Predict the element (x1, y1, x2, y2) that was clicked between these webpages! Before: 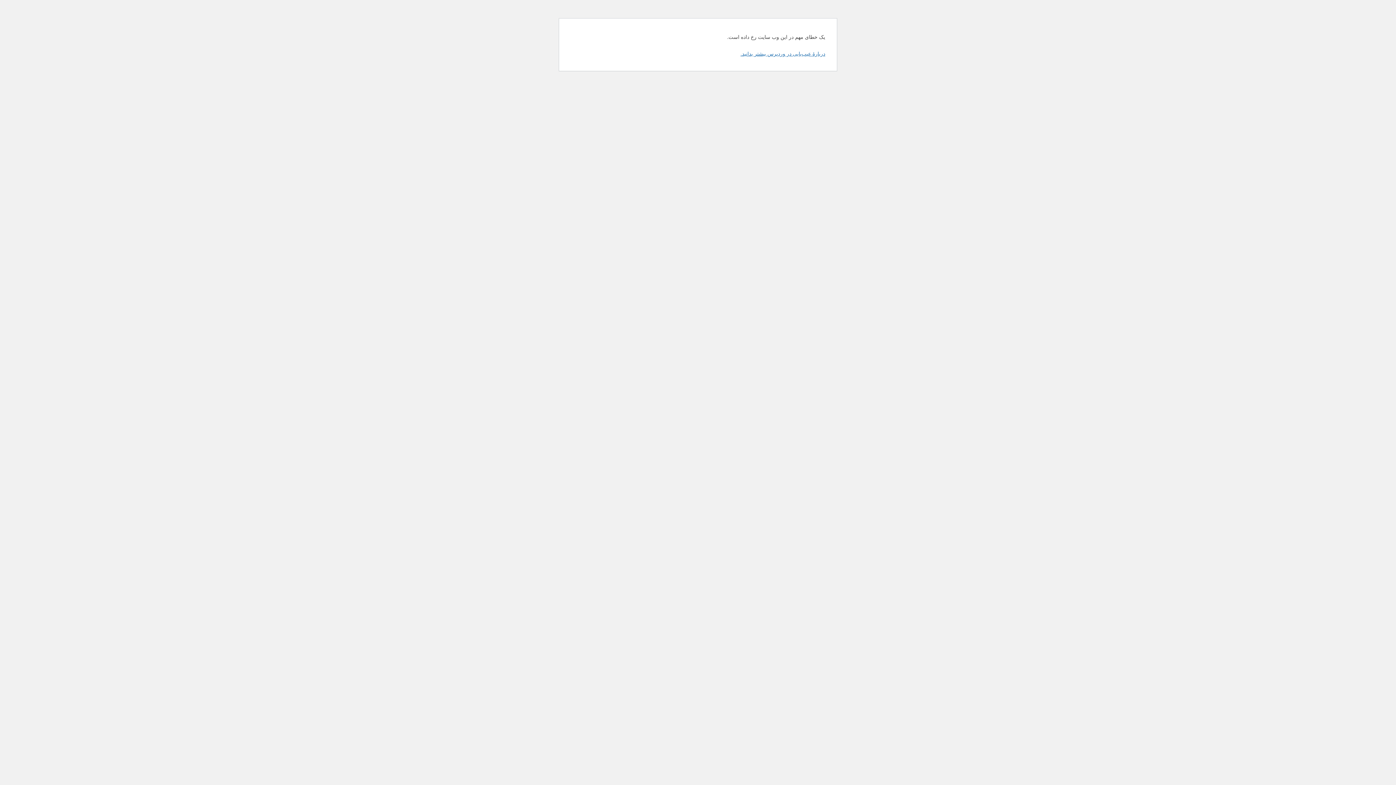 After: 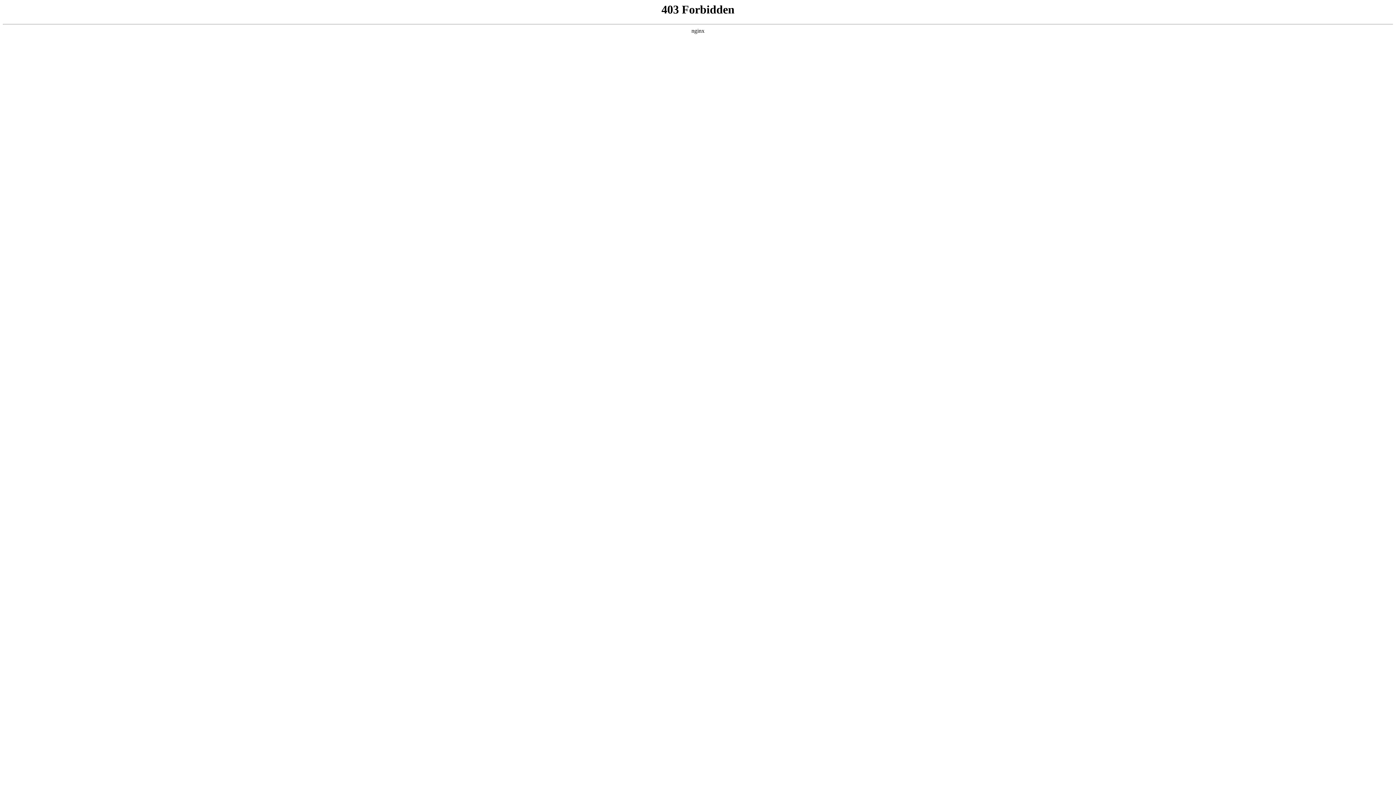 Action: bbox: (740, 50, 825, 56) label: دربارهٔ عیب‌یابی در وردپرس بیشتر بدانید.